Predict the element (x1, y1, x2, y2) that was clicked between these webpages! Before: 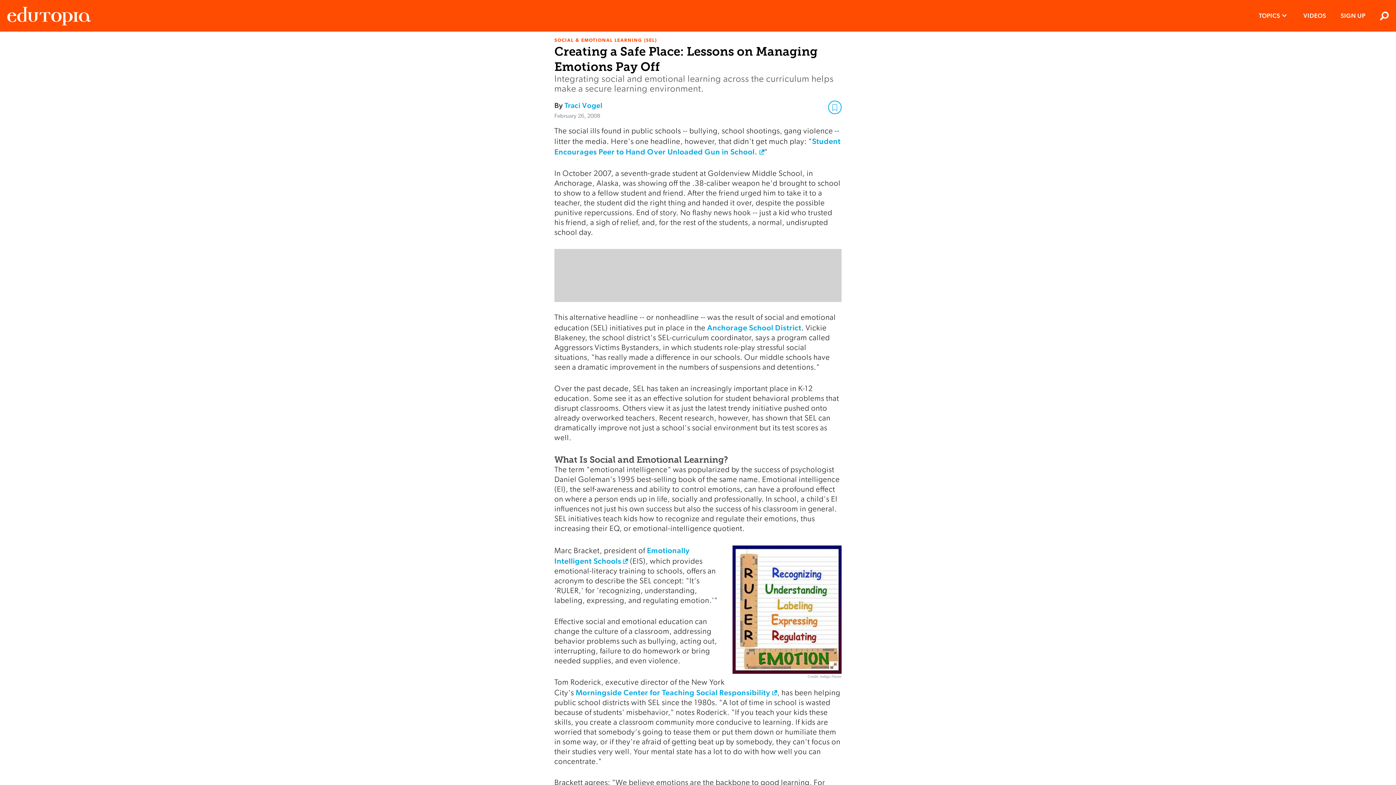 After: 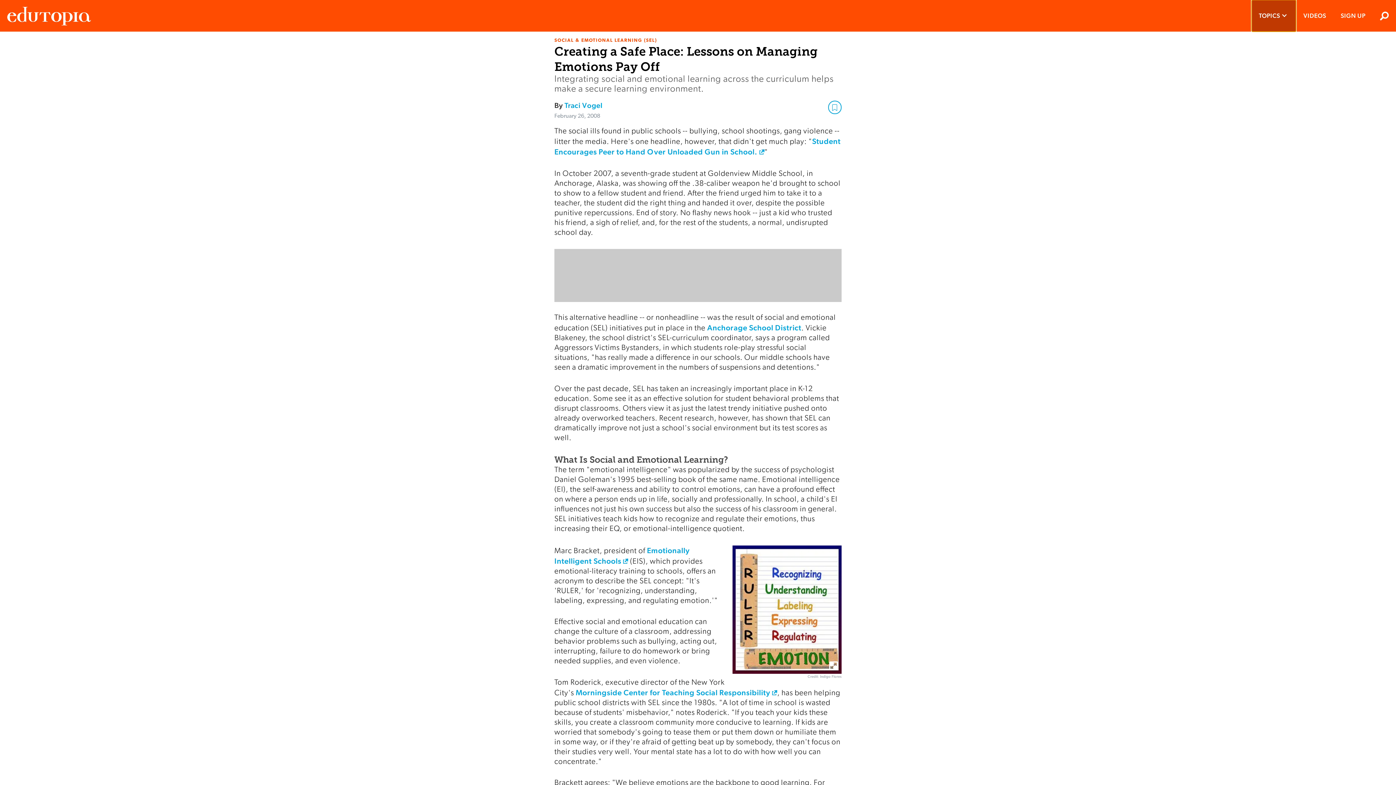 Action: label: TOPICS bbox: (1251, 0, 1296, 31)